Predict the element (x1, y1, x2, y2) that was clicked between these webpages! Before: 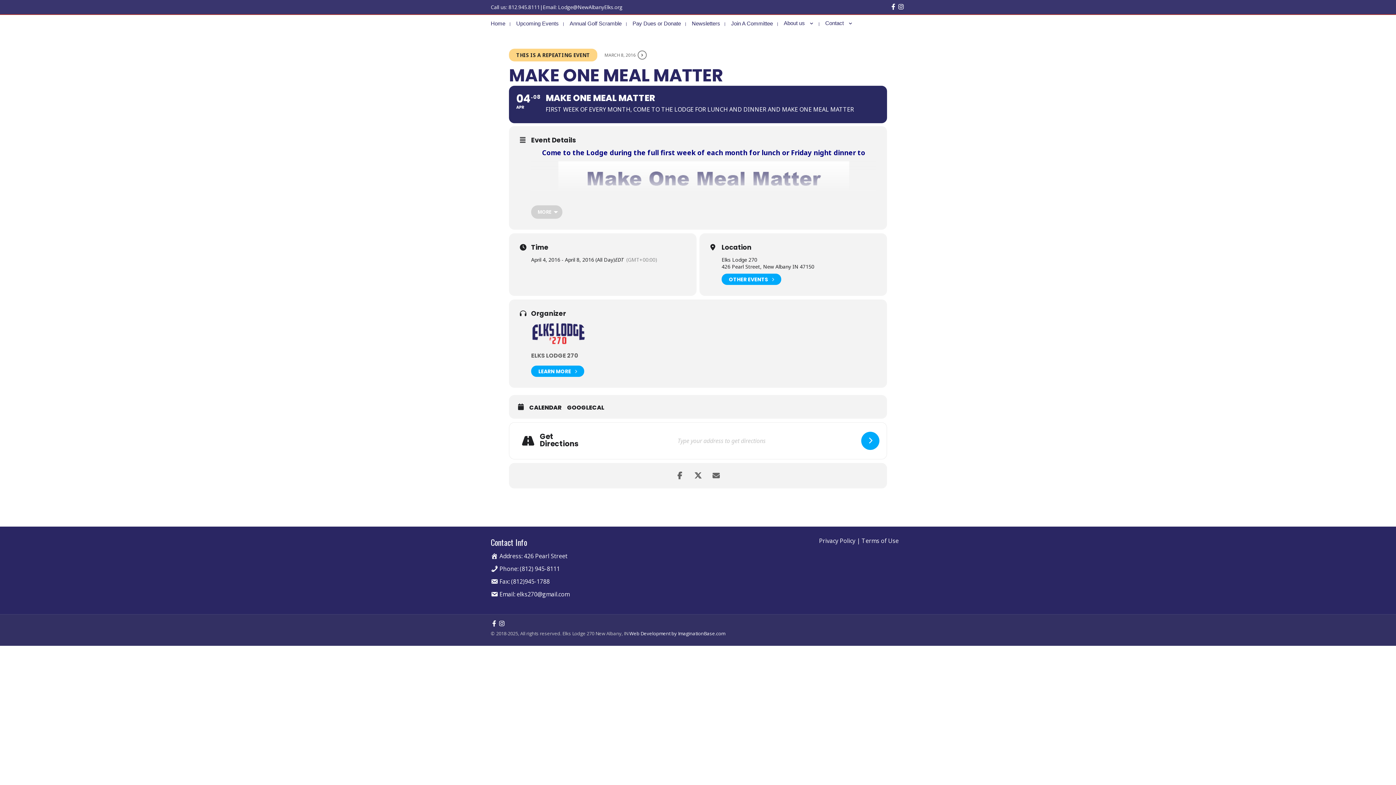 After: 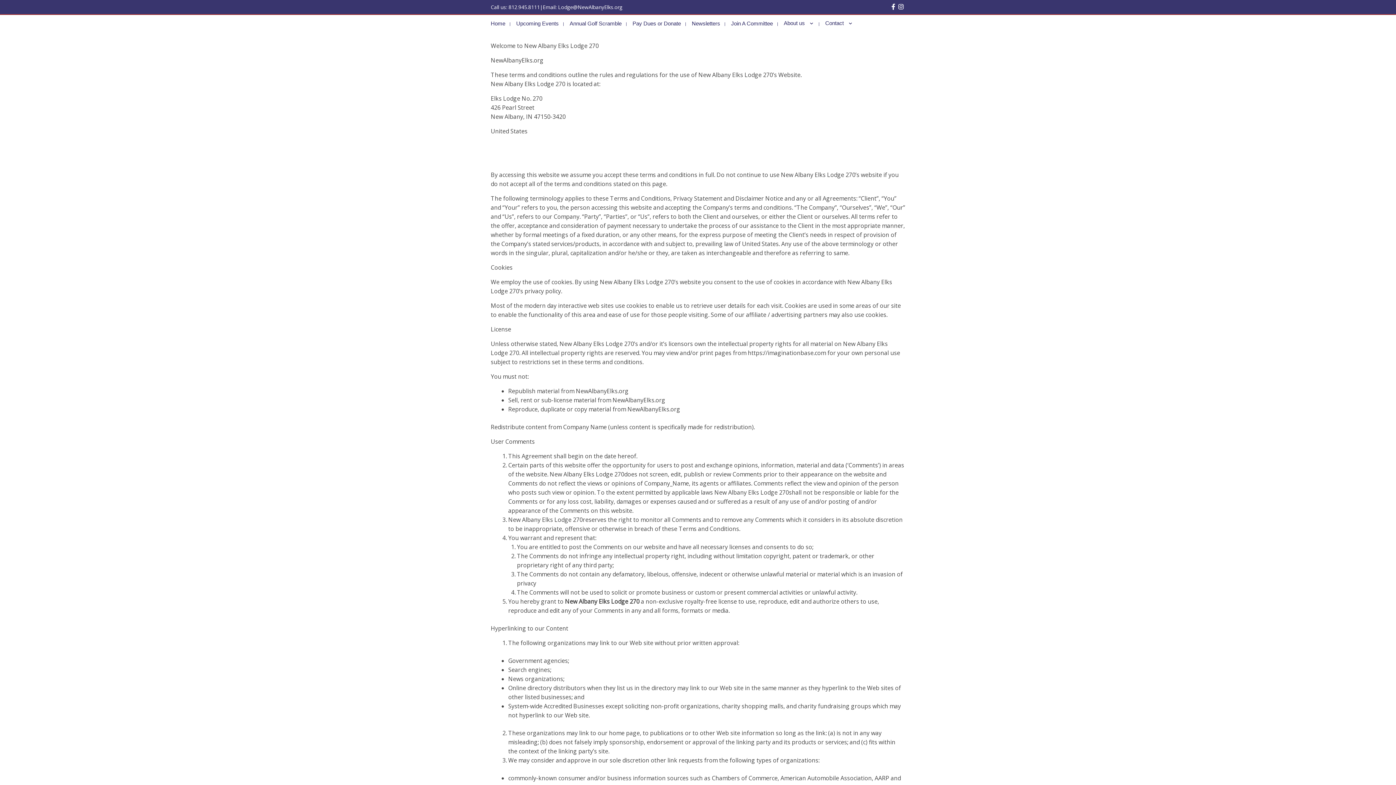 Action: label: Terms of Use bbox: (861, 609, 898, 617)